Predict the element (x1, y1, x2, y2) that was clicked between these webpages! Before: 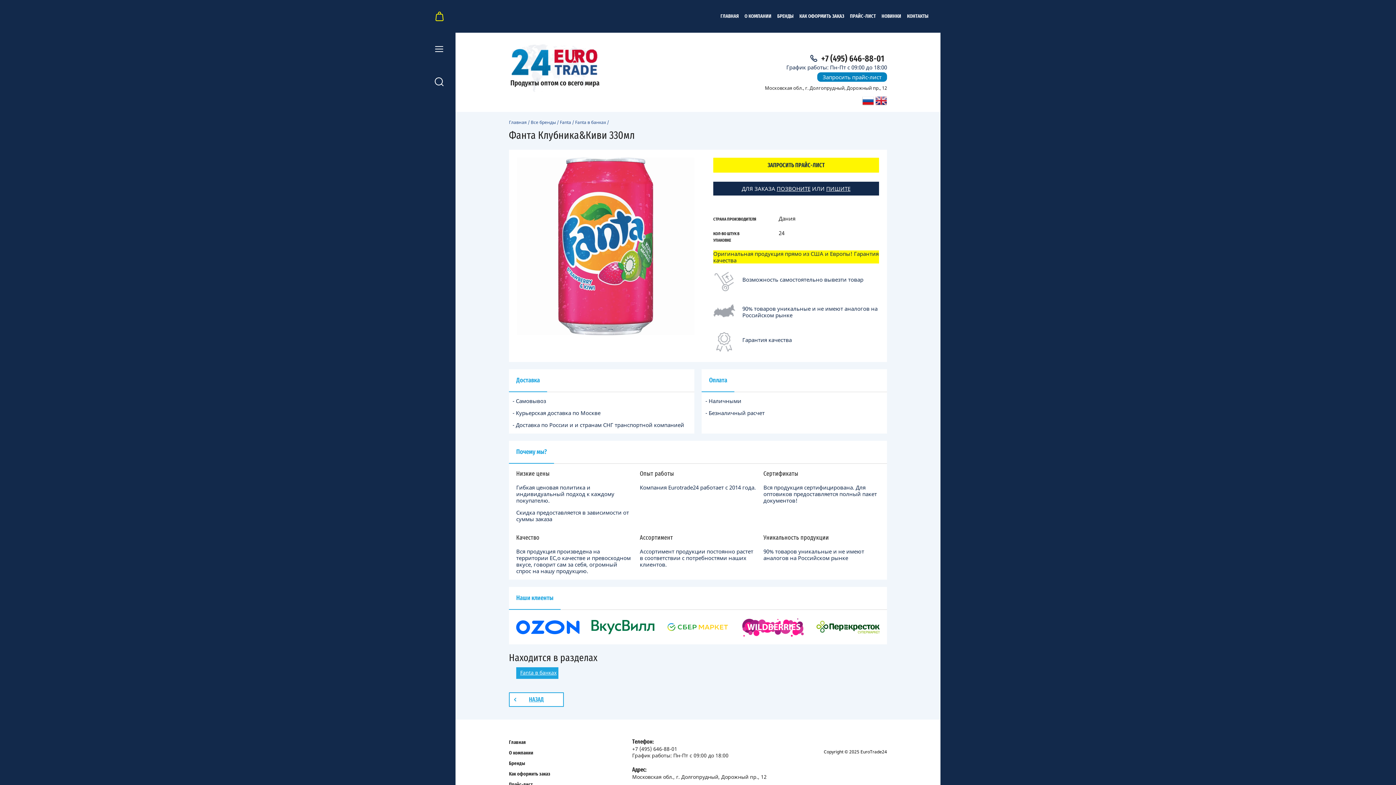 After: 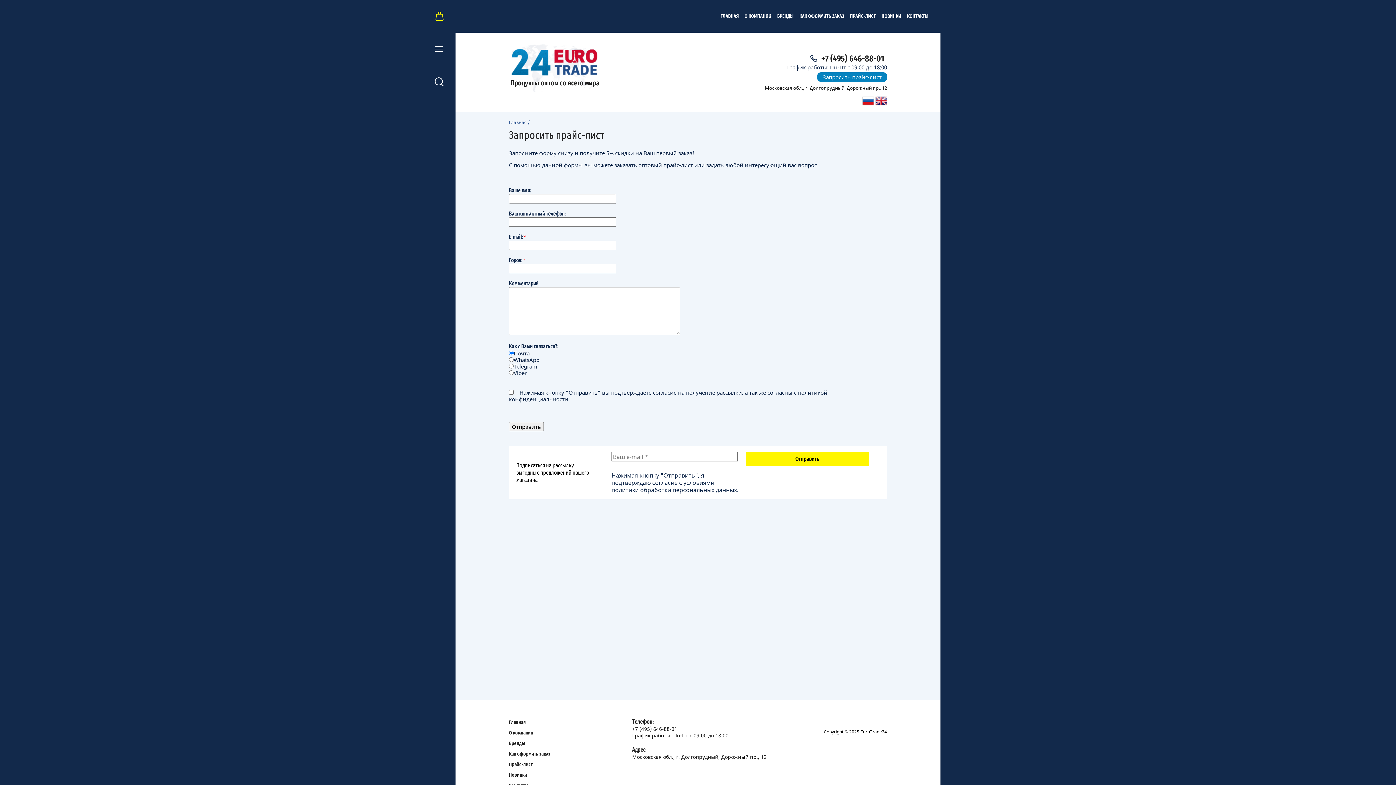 Action: bbox: (847, 8, 878, 24) label: ПРАЙС-ЛИСТ